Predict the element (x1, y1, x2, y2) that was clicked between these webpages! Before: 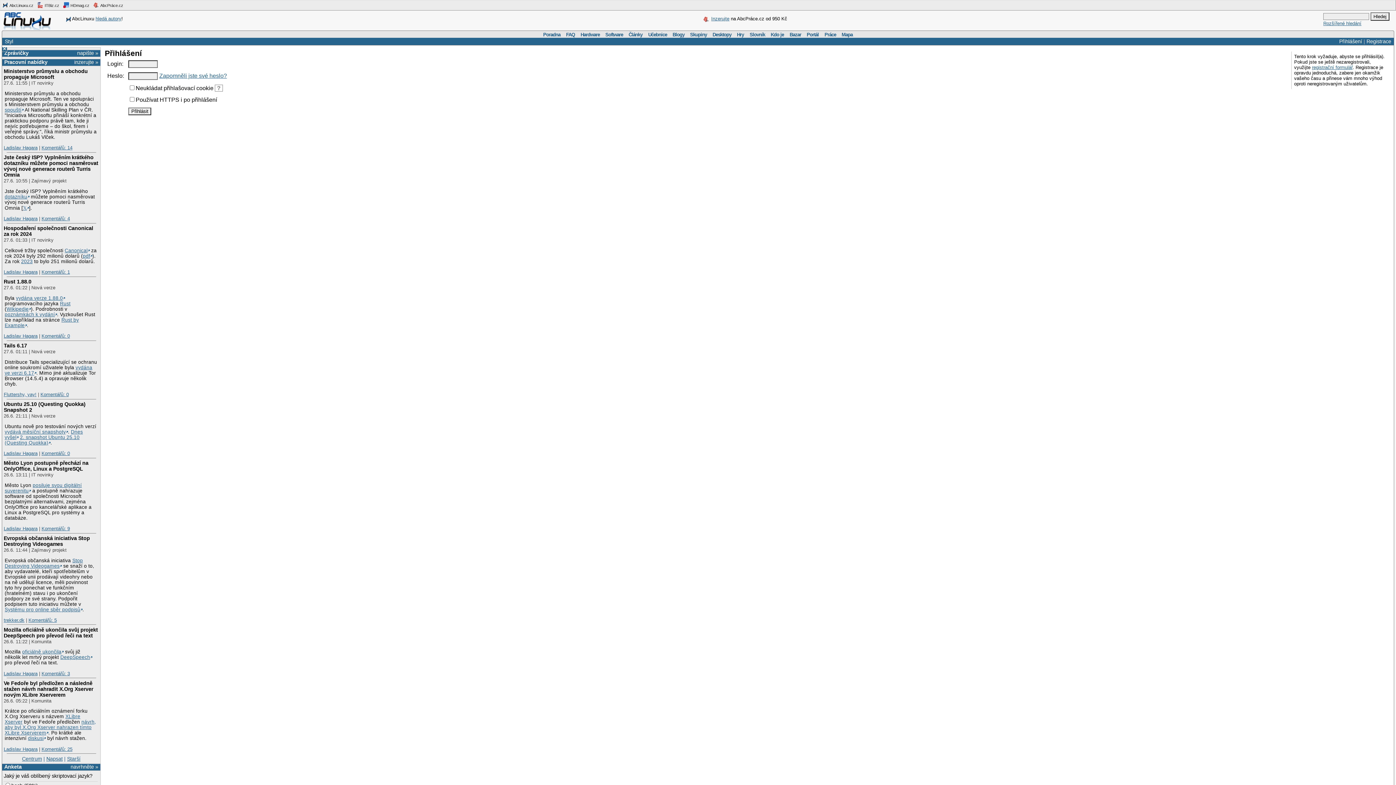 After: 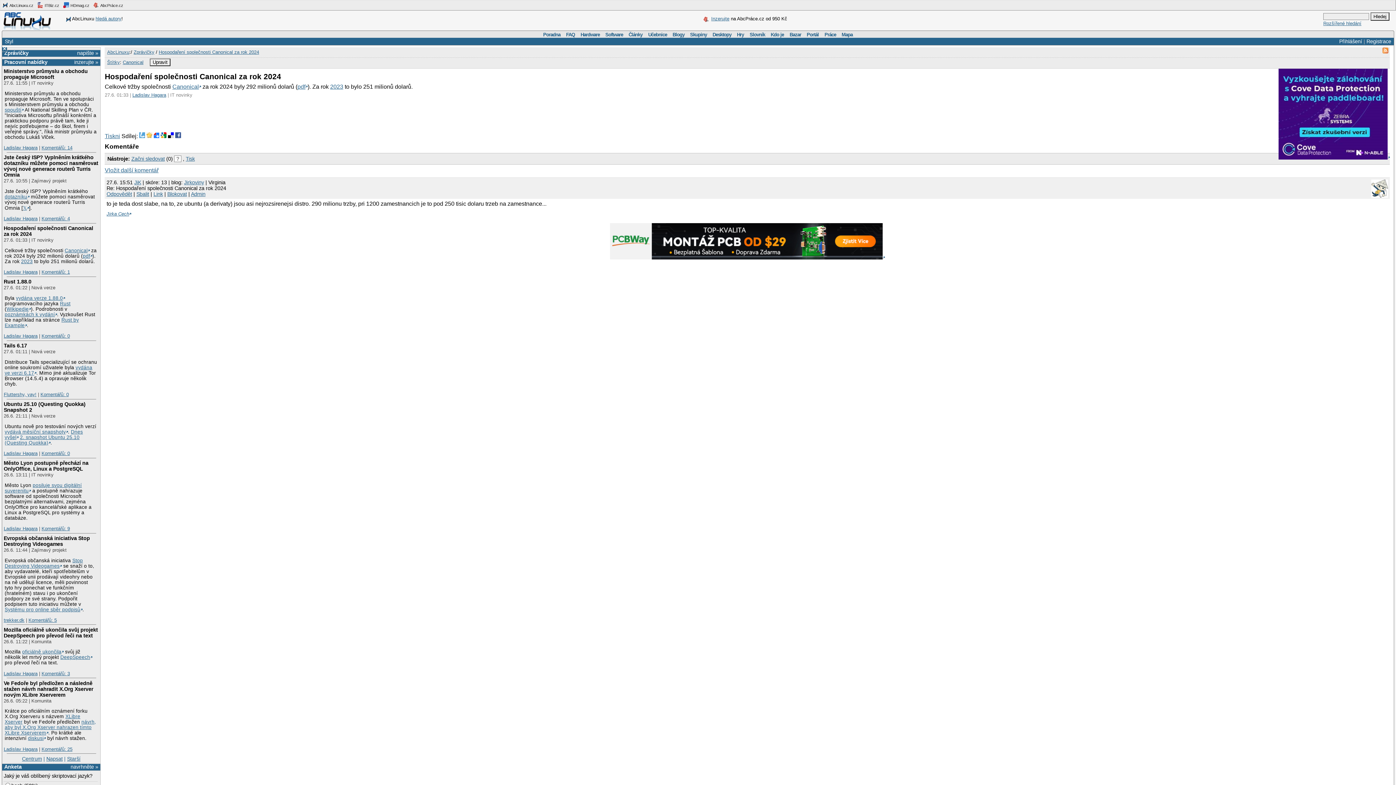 Action: label: Komentářů: 1 bbox: (41, 269, 69, 275)